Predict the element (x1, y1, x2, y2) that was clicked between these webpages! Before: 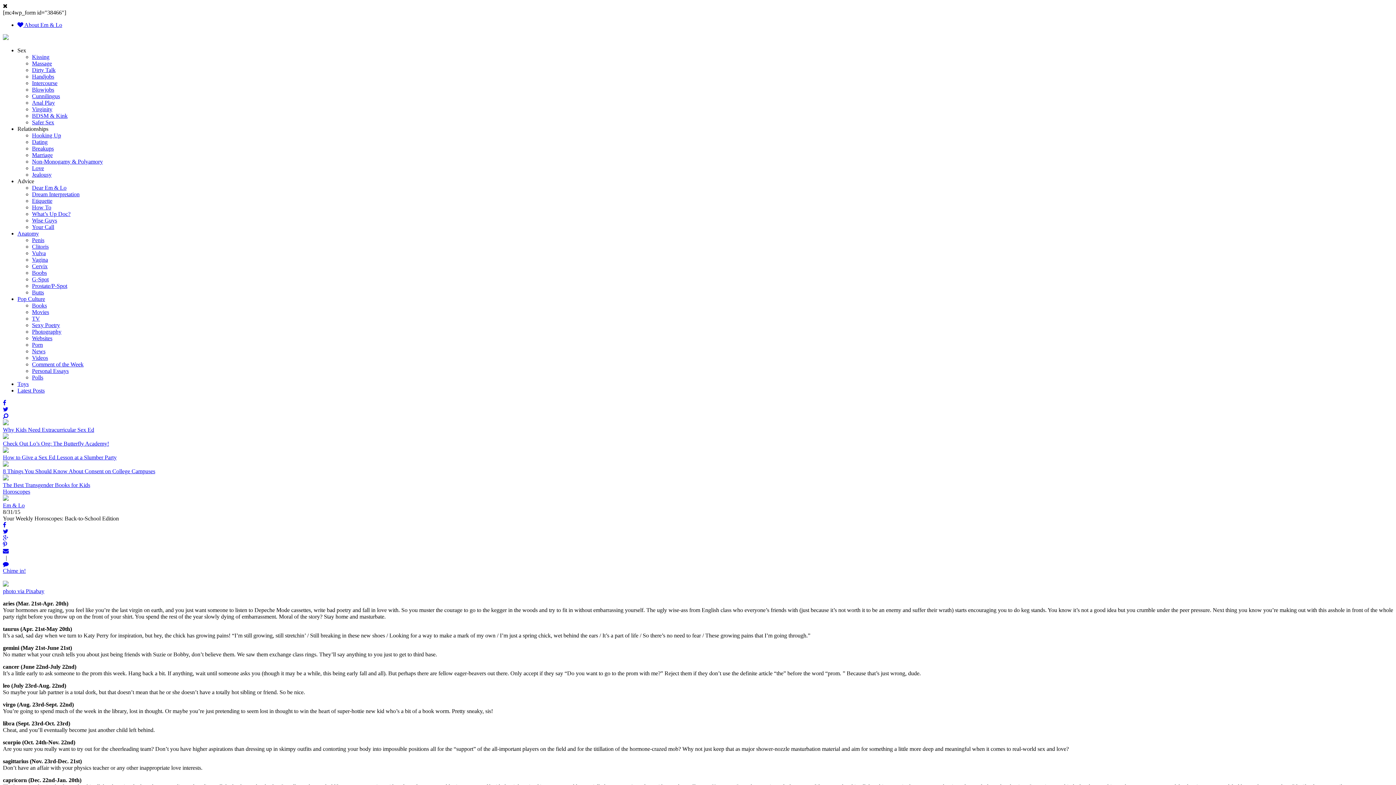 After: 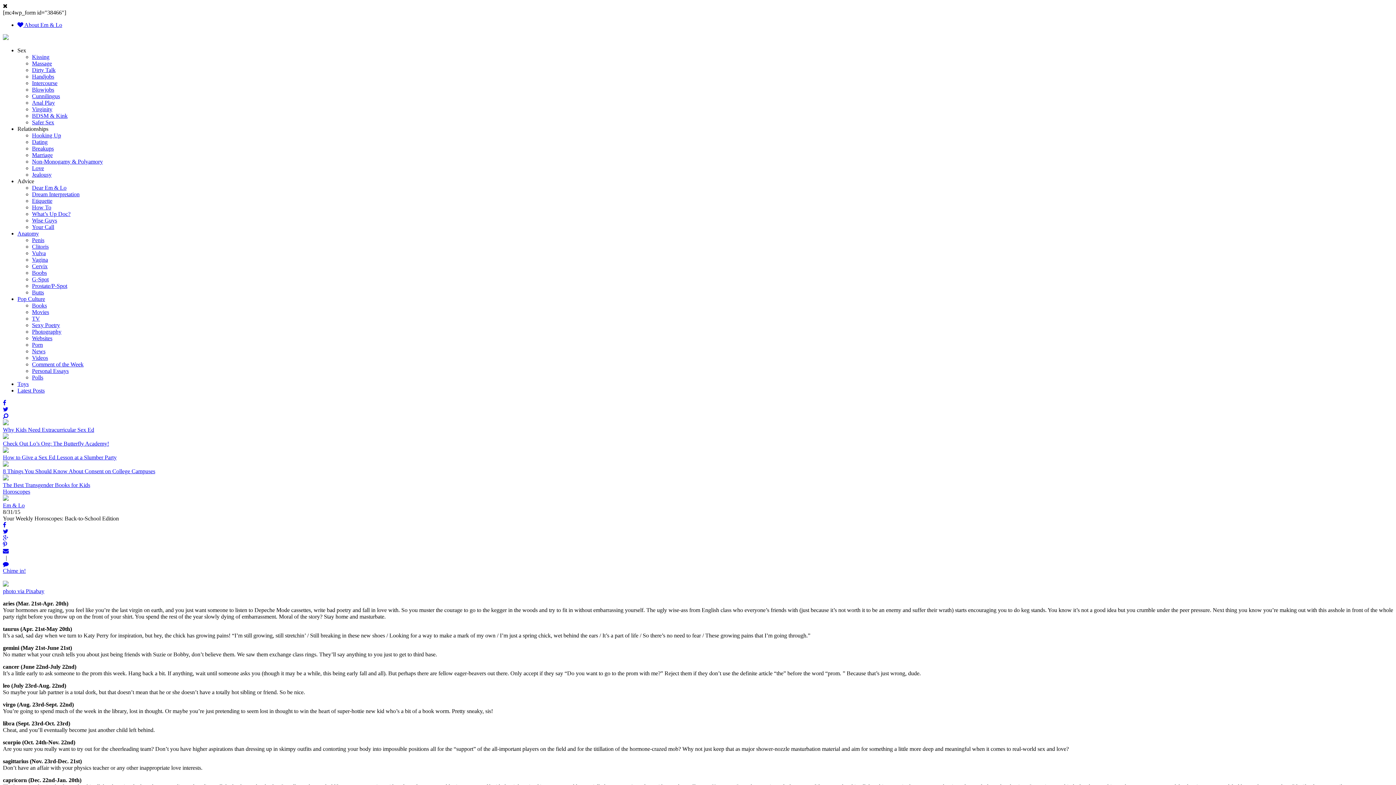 Action: bbox: (2, 522, 1393, 528)